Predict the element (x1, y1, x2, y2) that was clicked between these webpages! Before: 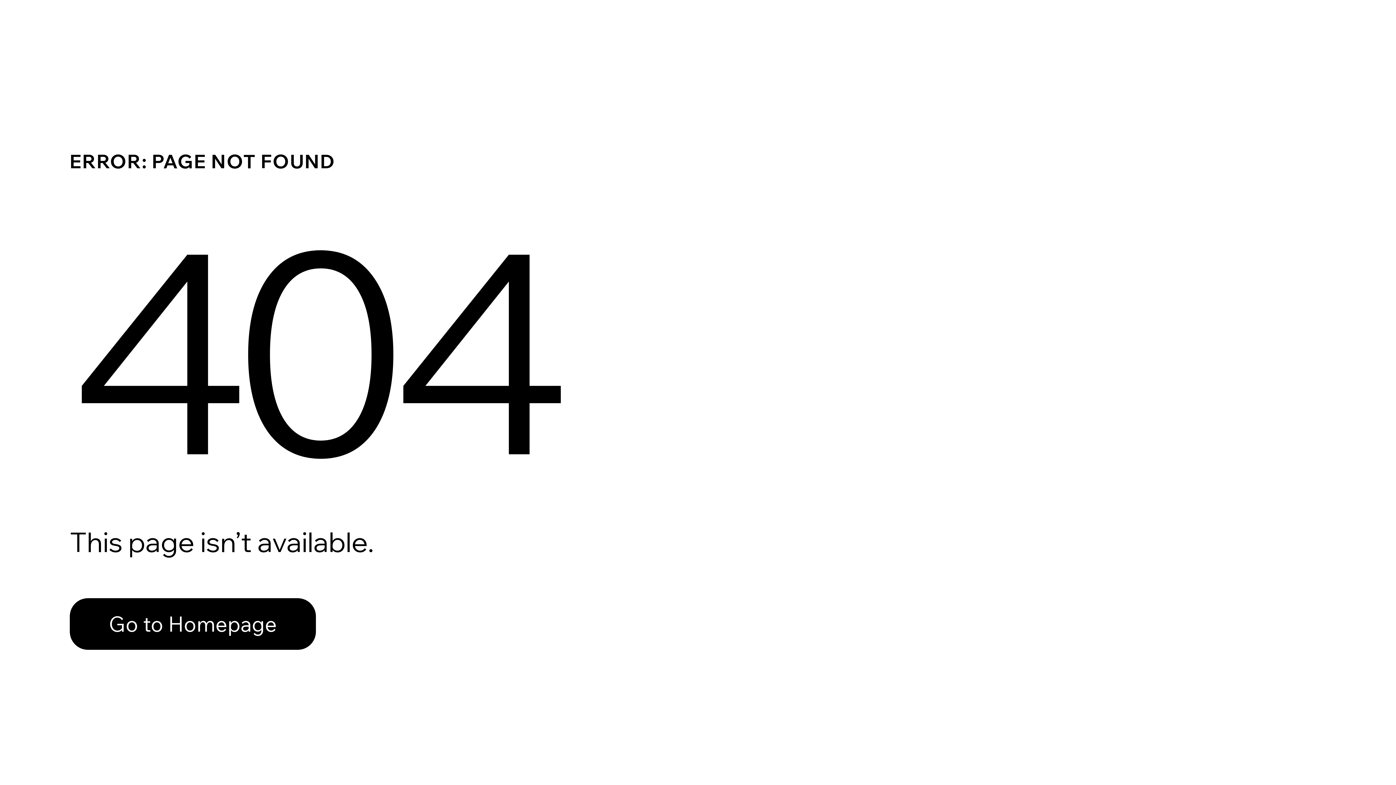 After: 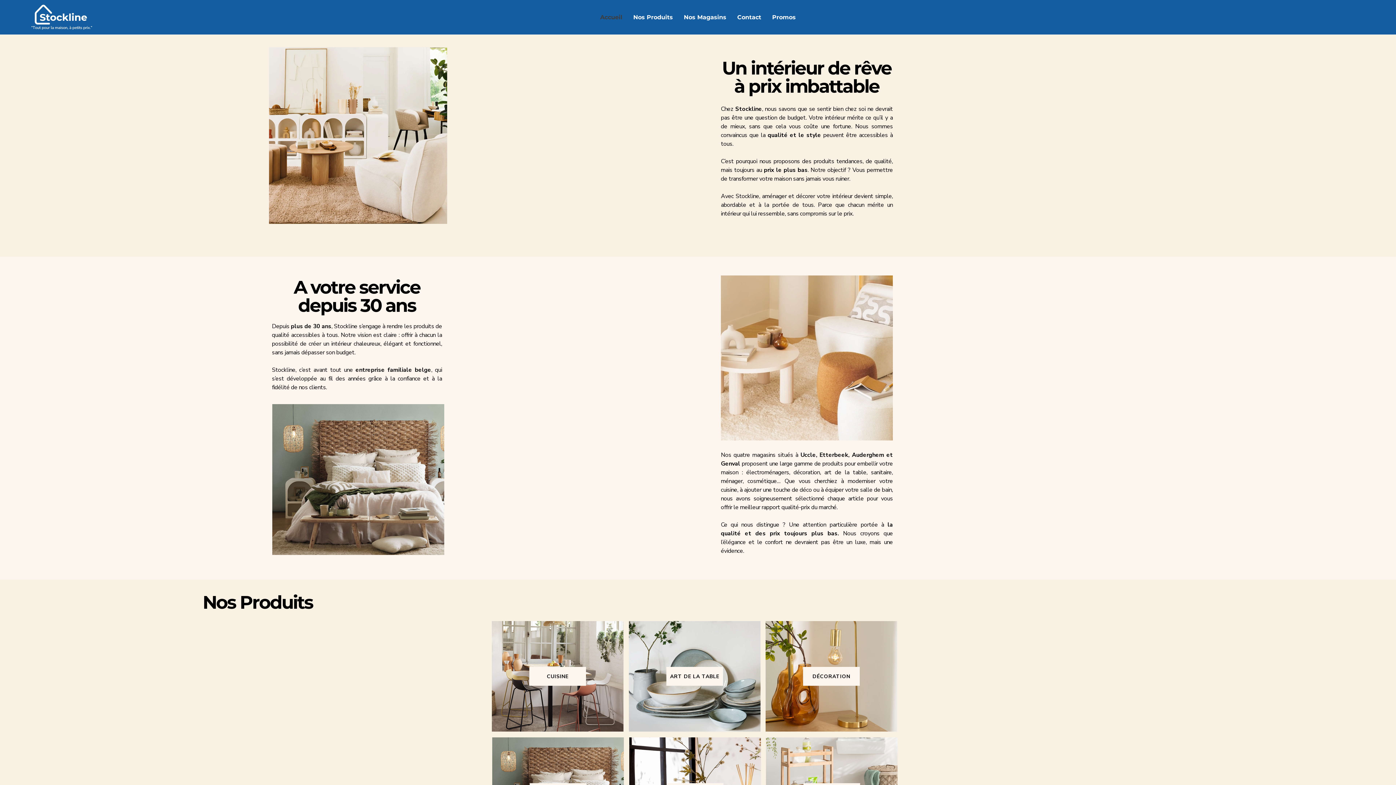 Action: bbox: (69, 598, 316, 650) label: Go to Homepage